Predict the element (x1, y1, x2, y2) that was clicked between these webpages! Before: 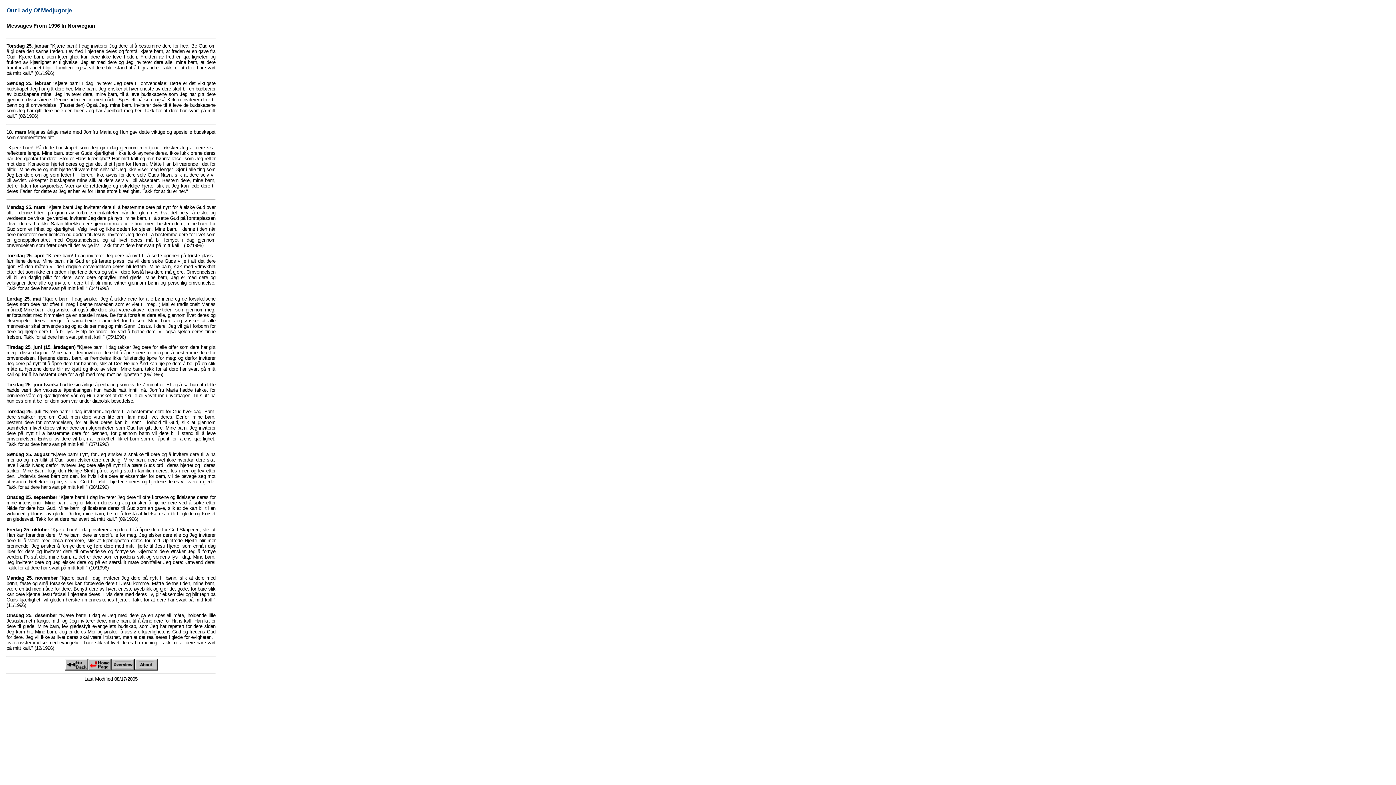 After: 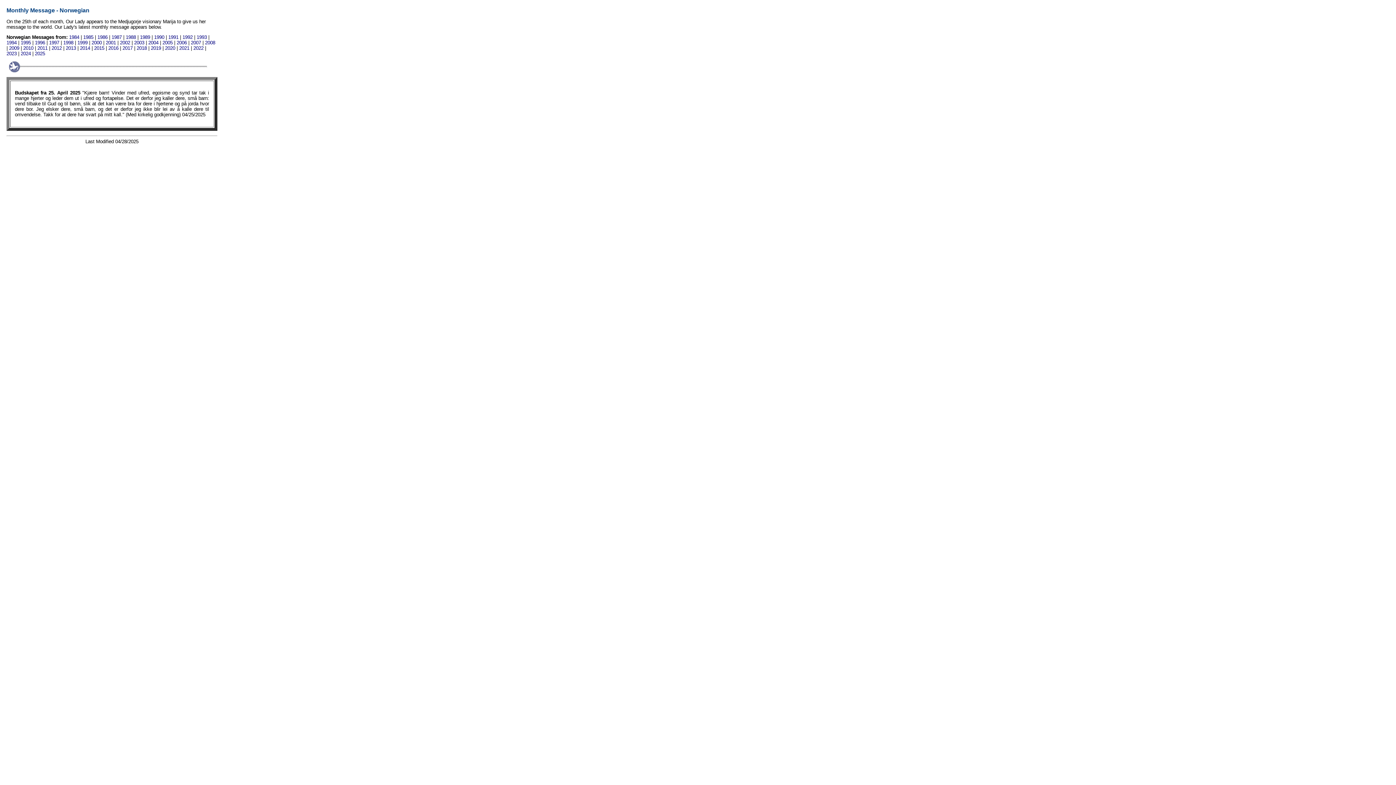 Action: bbox: (64, 666, 87, 672)